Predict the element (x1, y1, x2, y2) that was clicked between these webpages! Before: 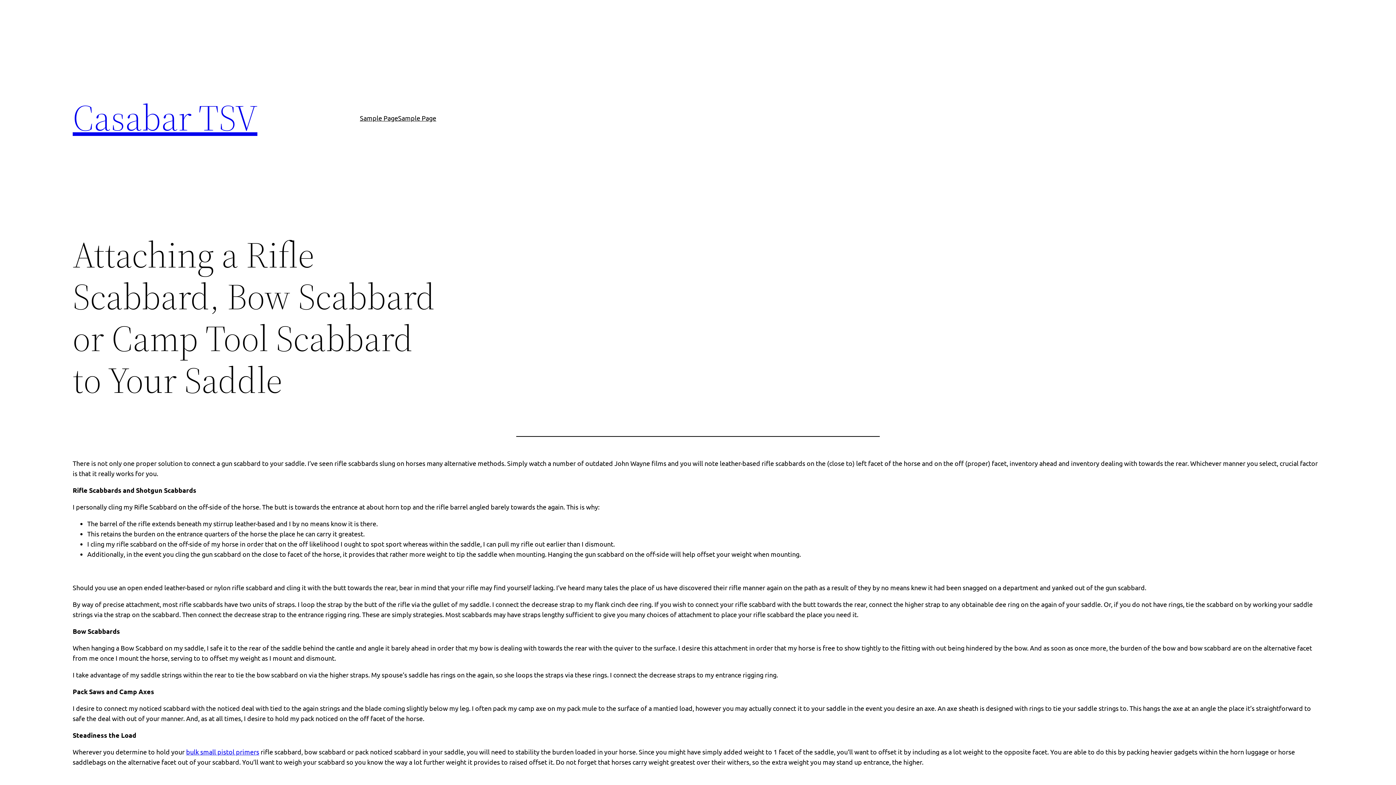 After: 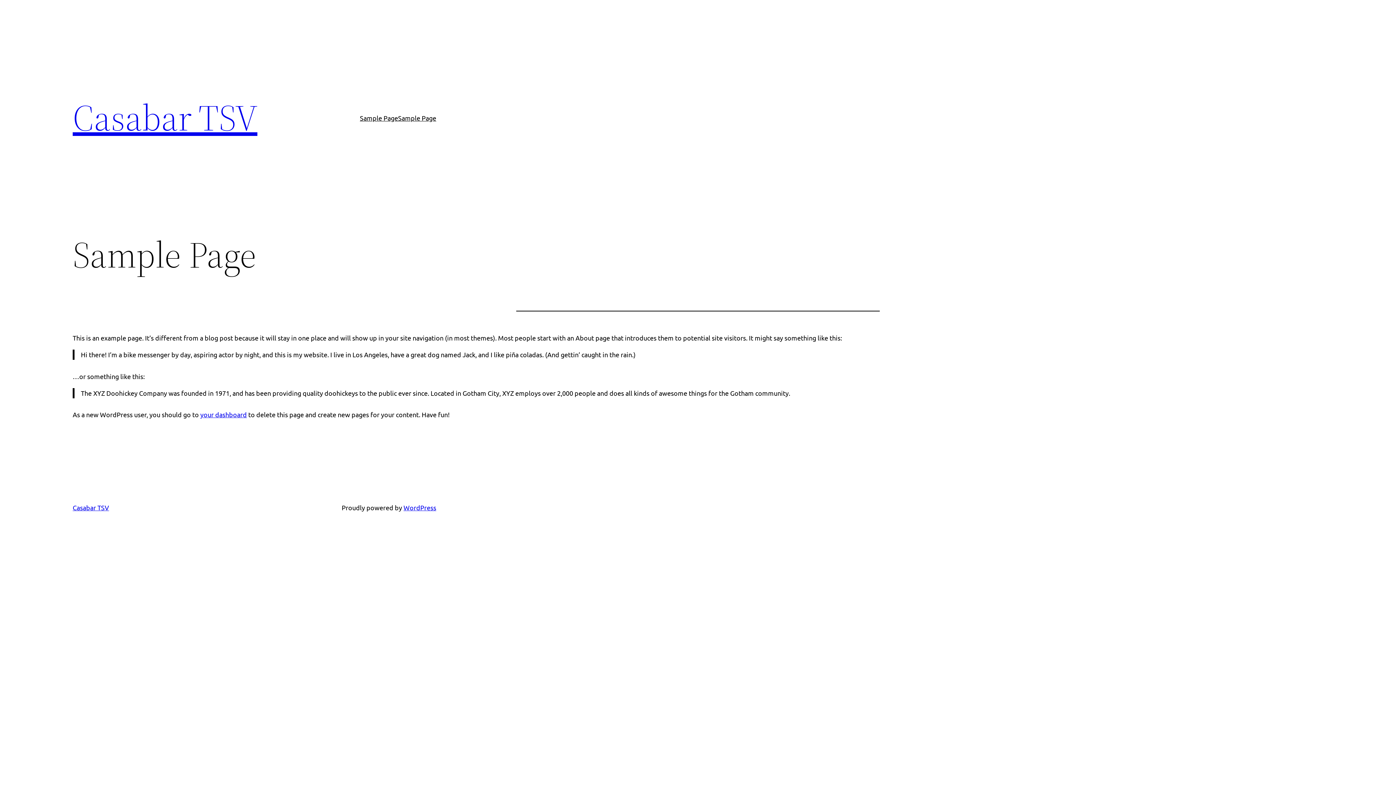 Action: label: Sample Page bbox: (360, 112, 398, 123)